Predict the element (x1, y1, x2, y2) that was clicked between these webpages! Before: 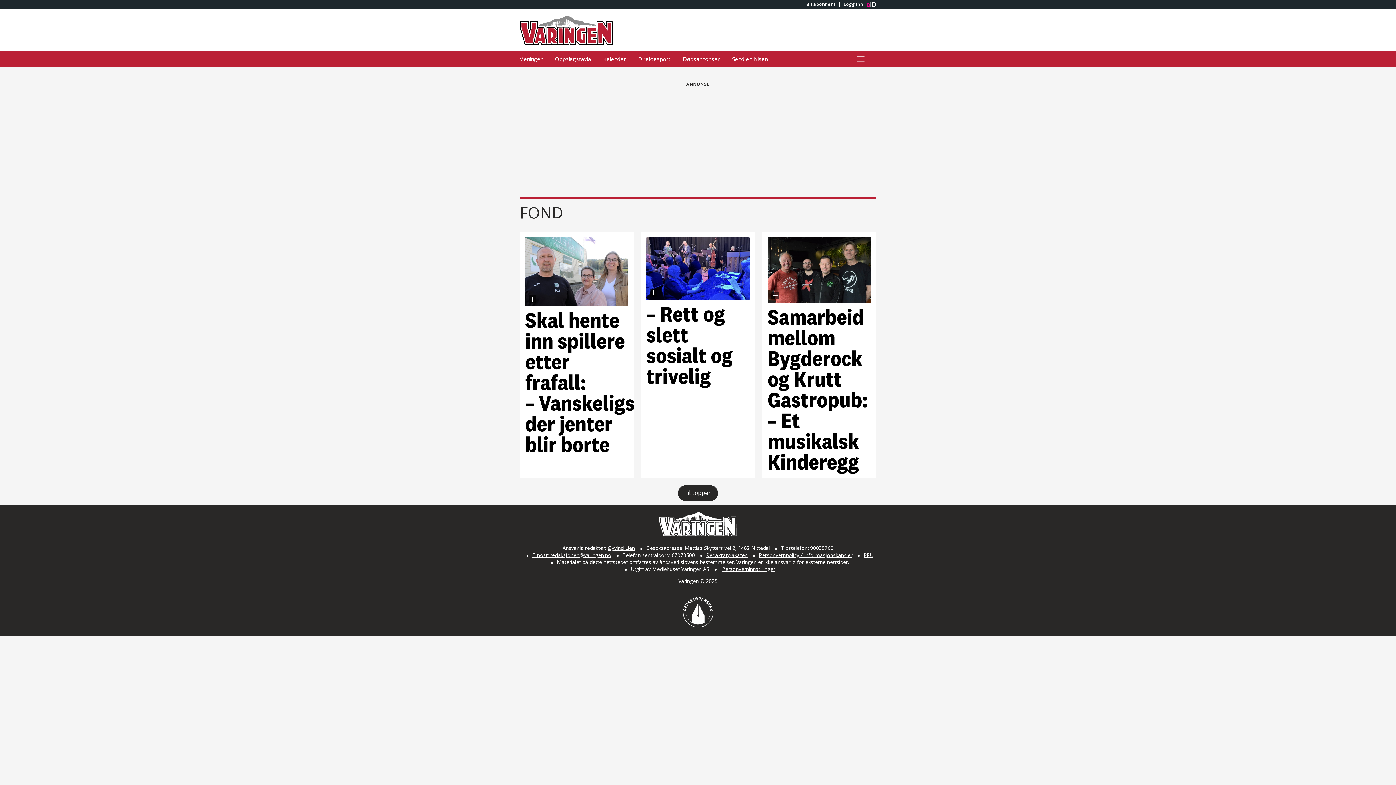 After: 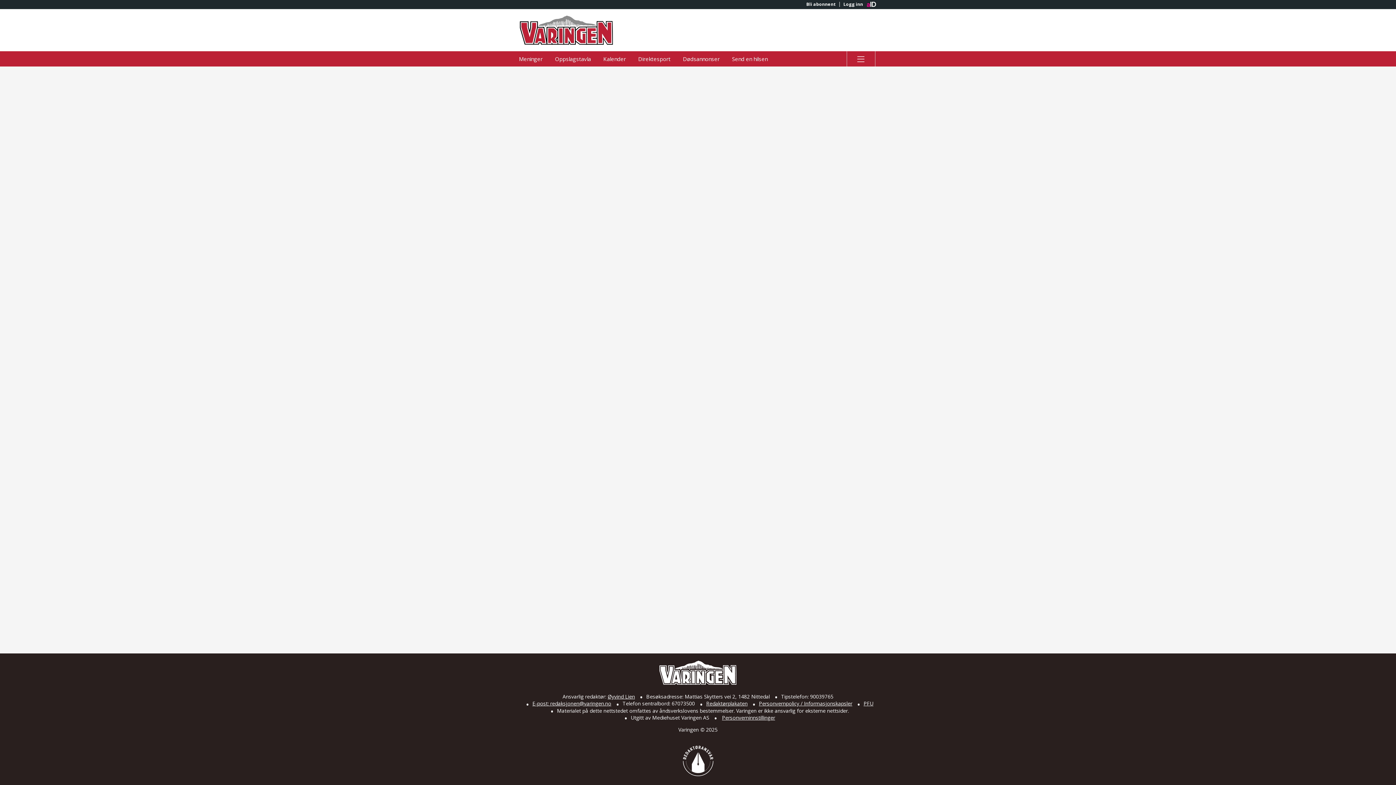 Action: label: Bli abonnent bbox: (802, 1, 839, 6)